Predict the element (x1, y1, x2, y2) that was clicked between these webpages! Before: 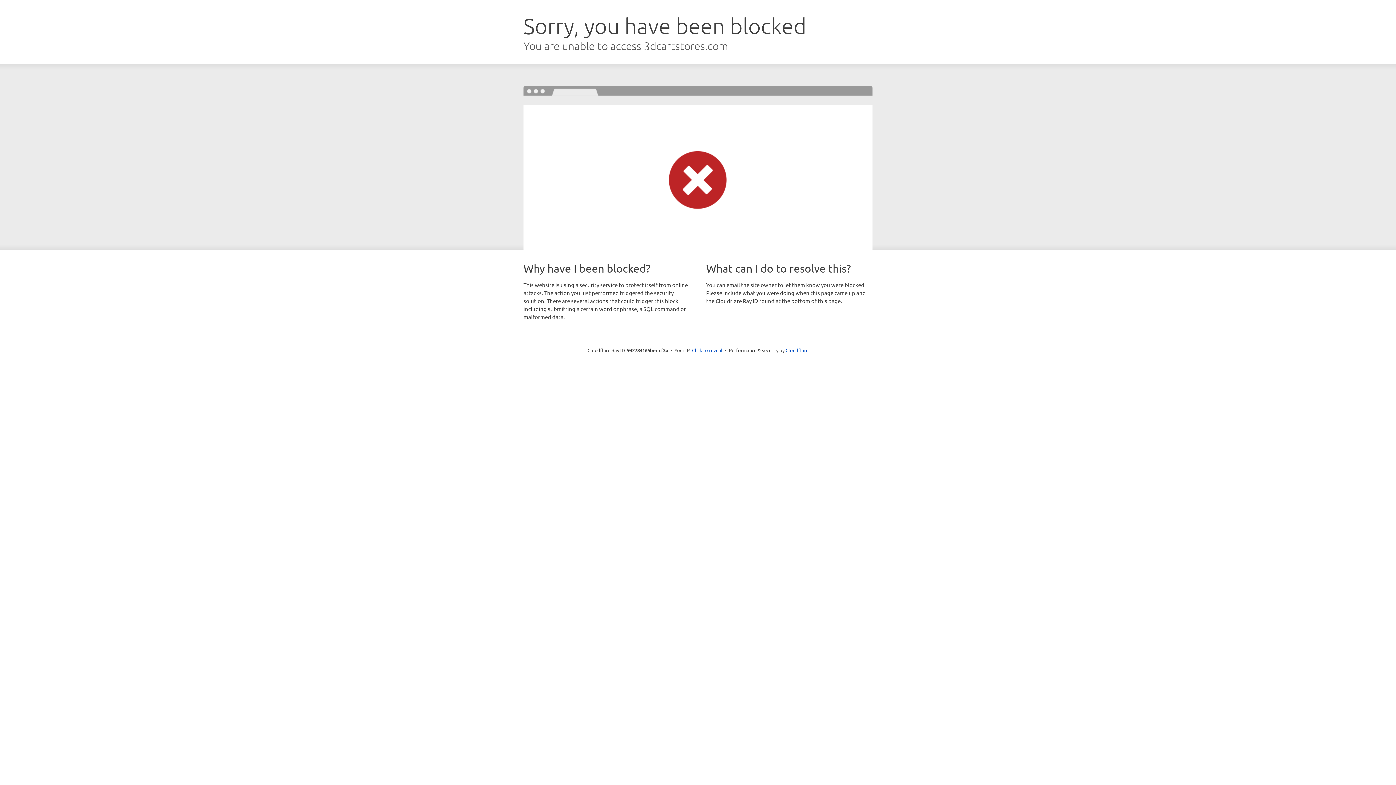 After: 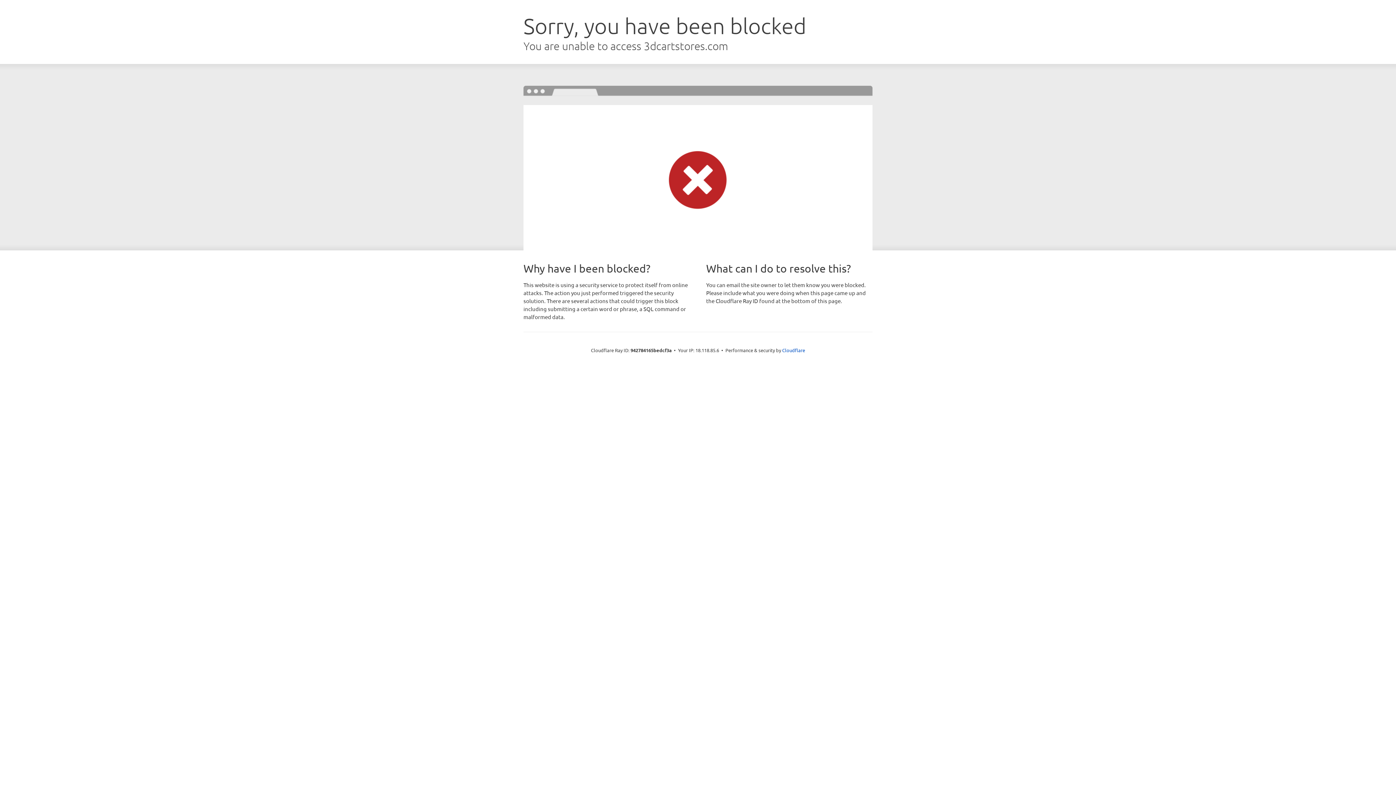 Action: bbox: (692, 346, 722, 353) label: Click to reveal